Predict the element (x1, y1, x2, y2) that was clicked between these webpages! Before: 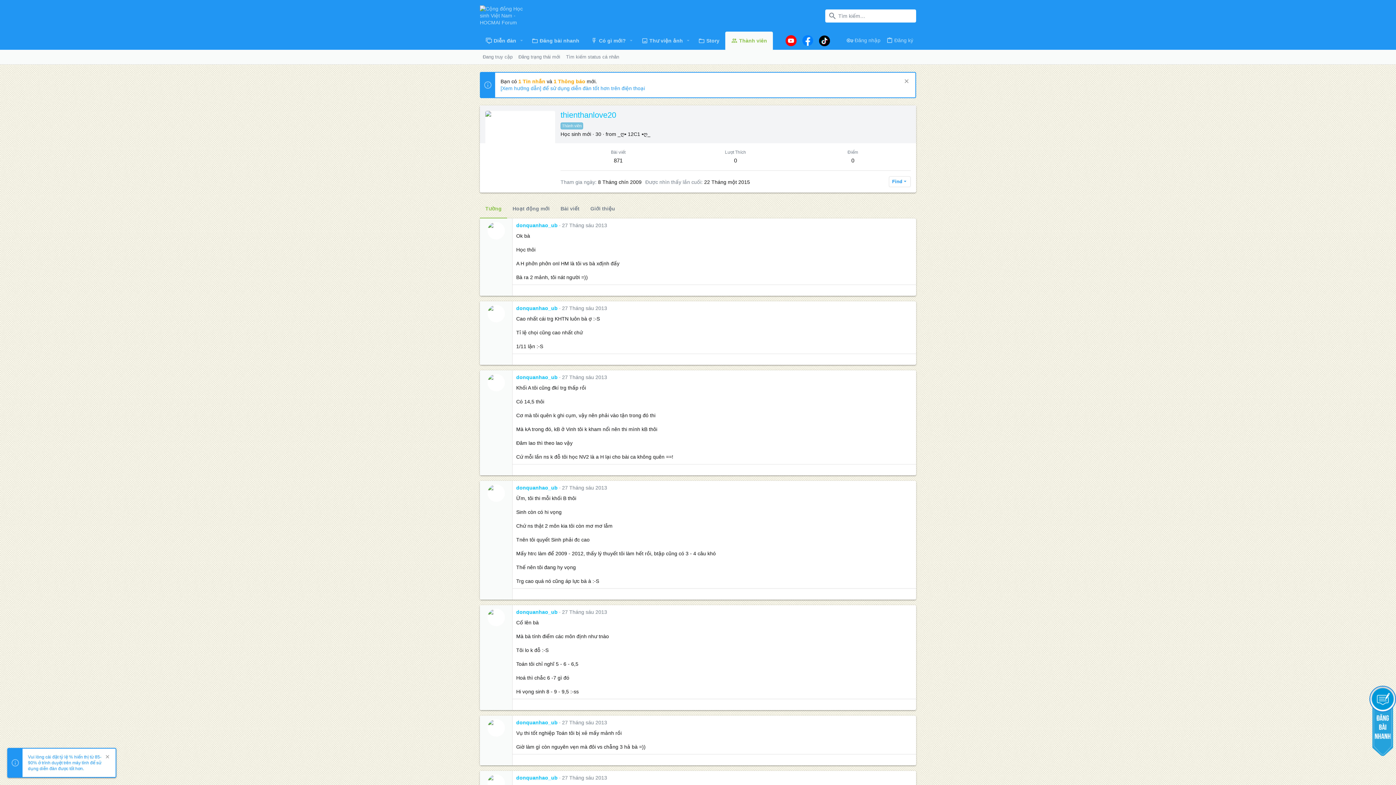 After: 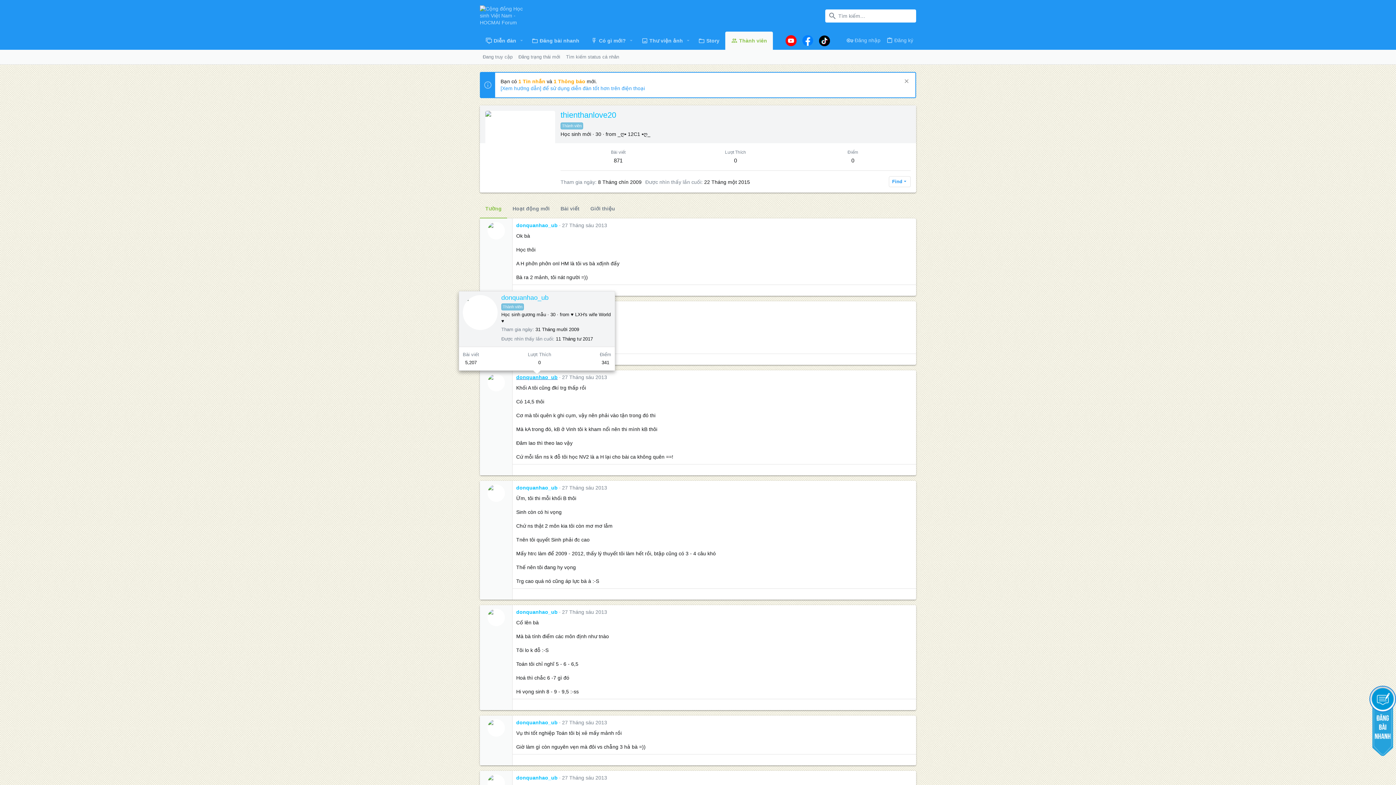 Action: label: donquanhao_ub bbox: (516, 374, 557, 380)